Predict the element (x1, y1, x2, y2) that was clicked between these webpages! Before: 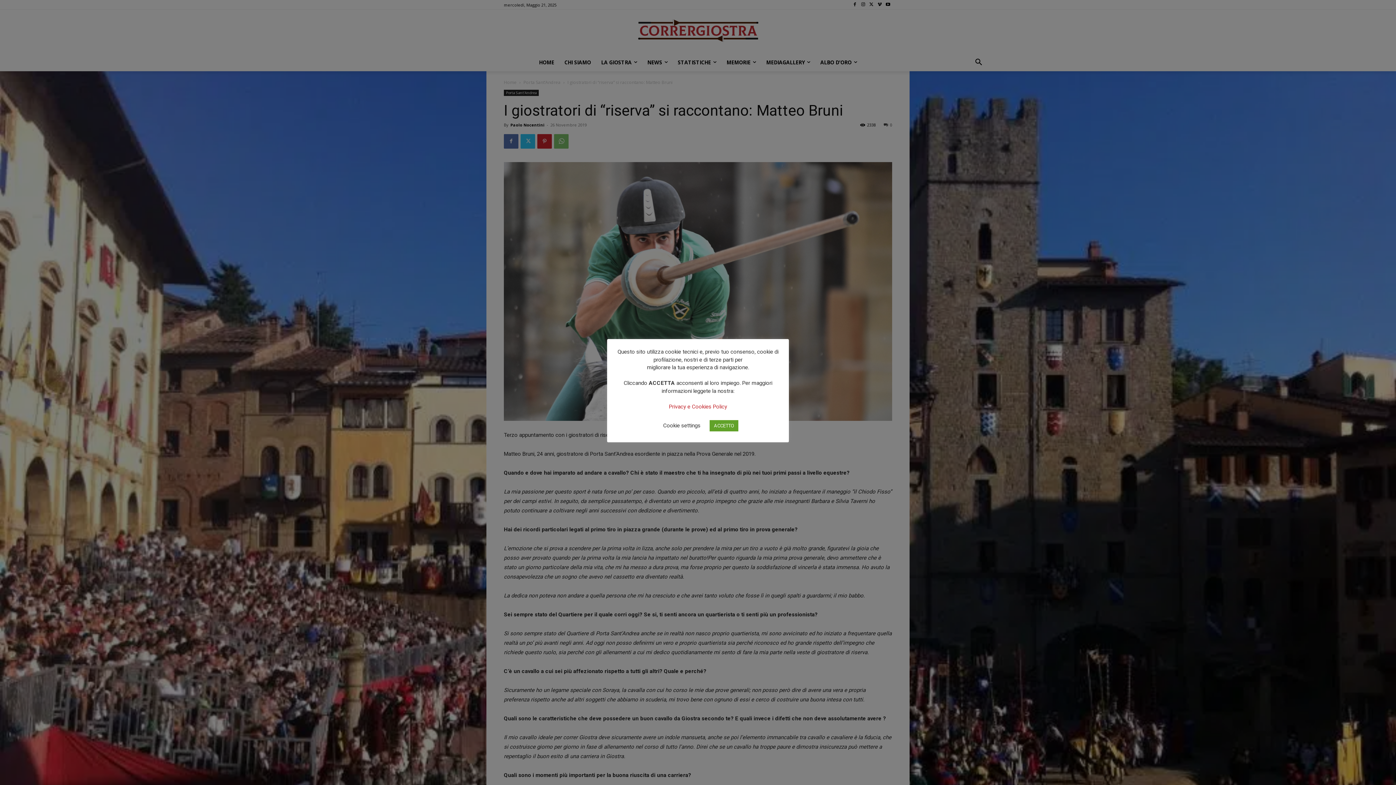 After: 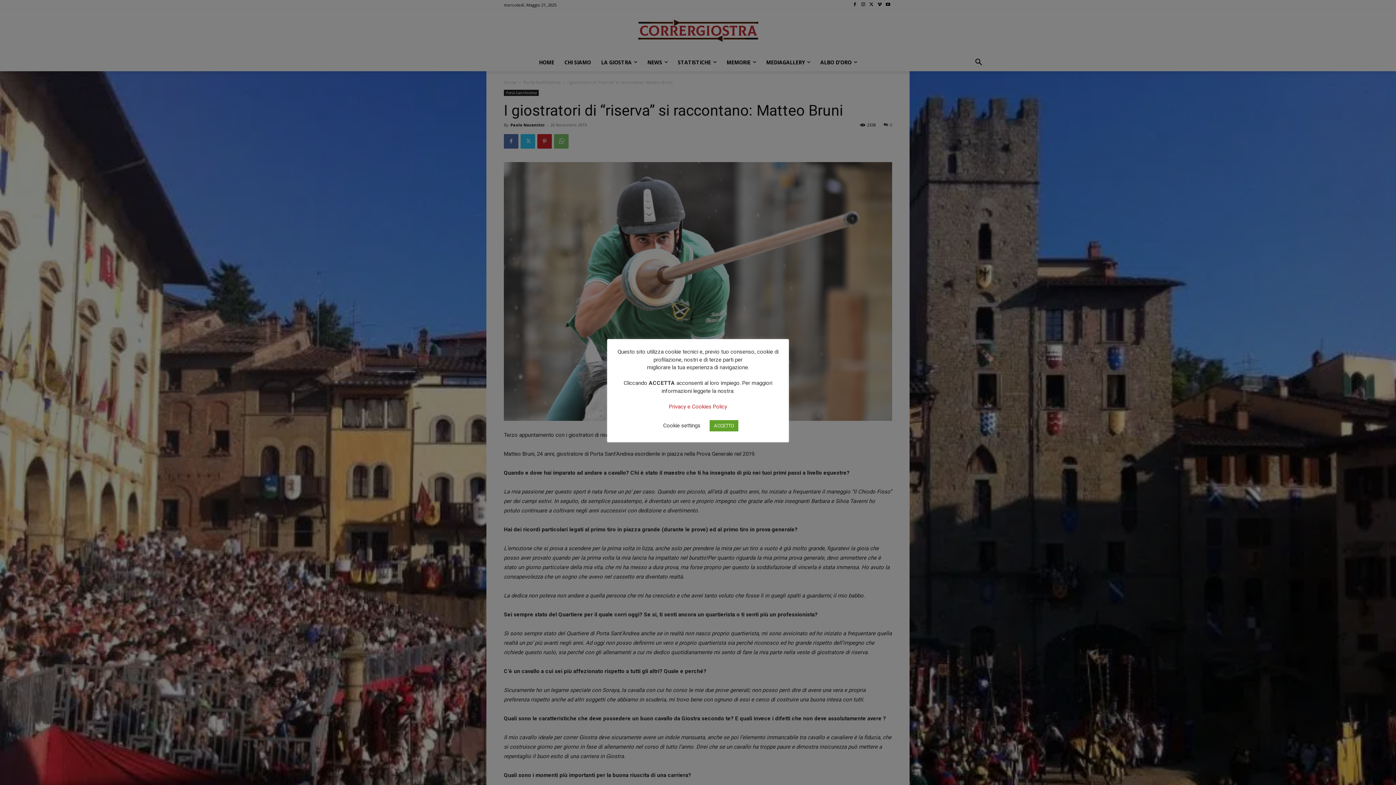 Action: label: Privacy e Cookies Policy bbox: (669, 403, 727, 410)